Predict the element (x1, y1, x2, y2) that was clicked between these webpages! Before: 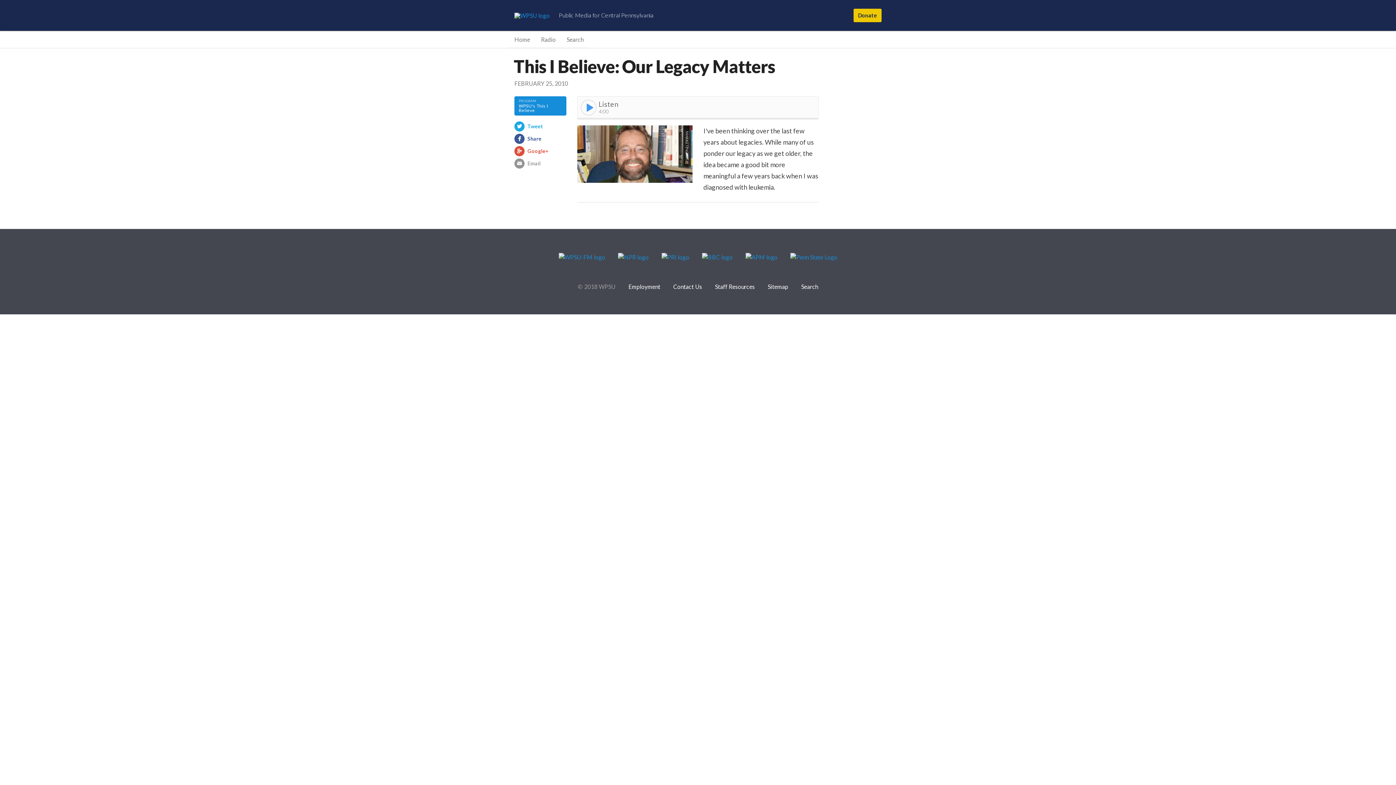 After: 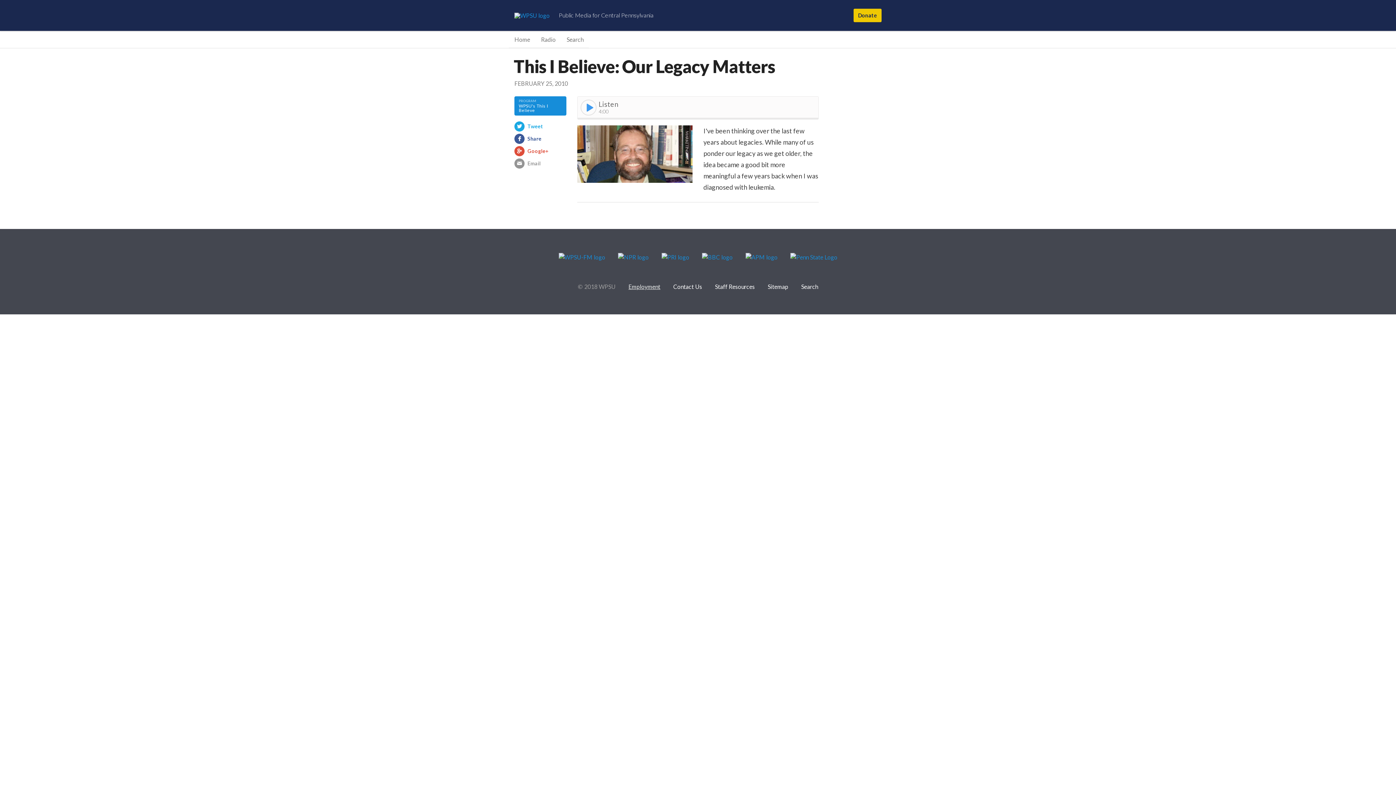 Action: label: Employment bbox: (628, 283, 660, 290)